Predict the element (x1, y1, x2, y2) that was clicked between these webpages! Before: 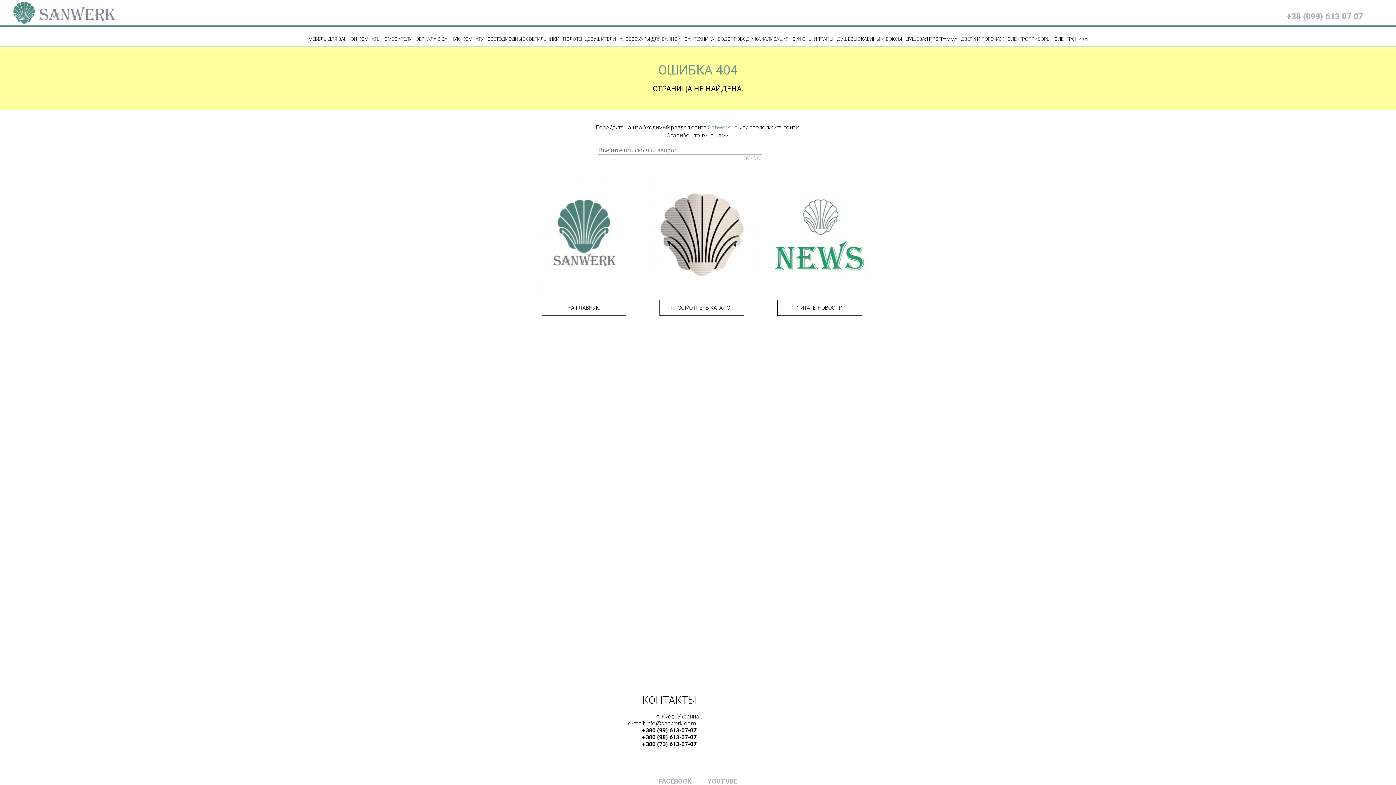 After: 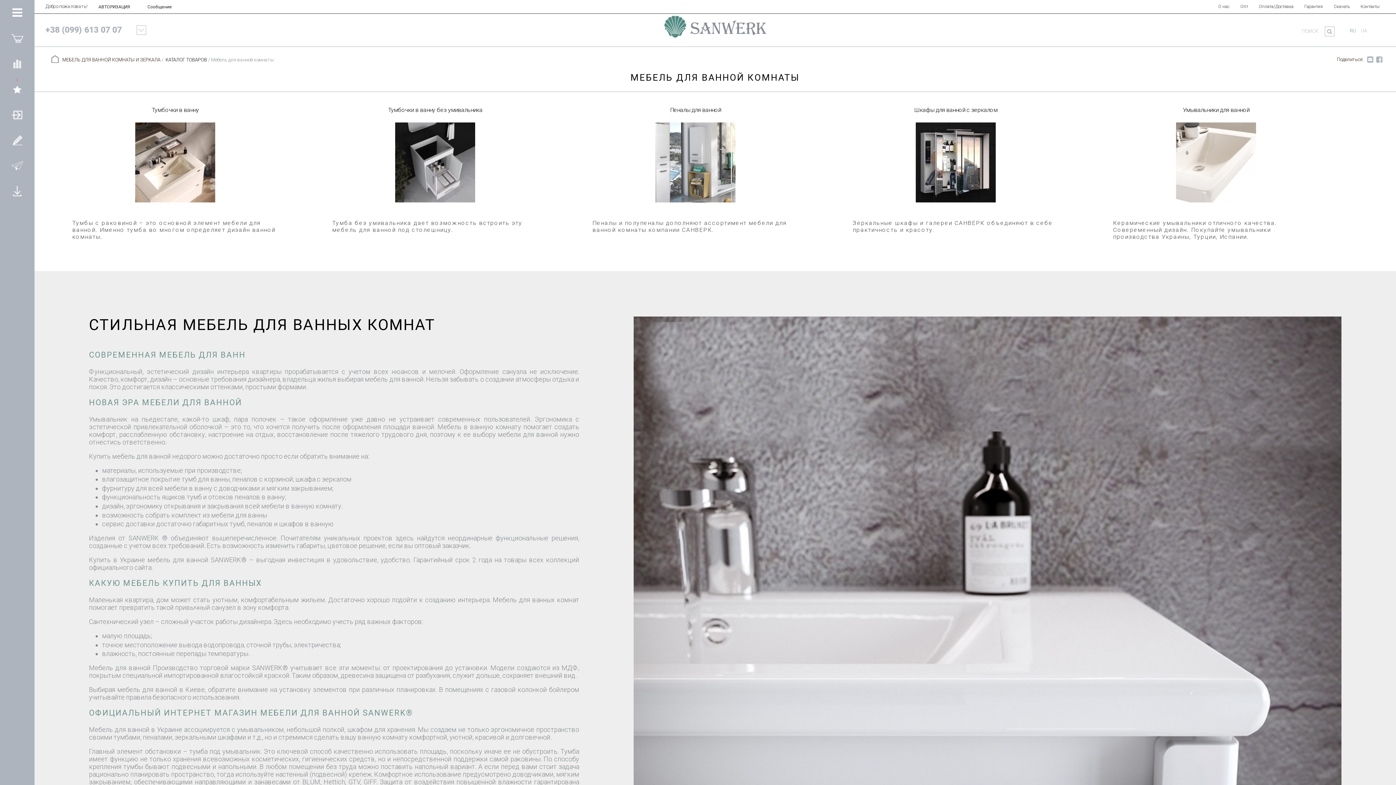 Action: bbox: (306, 32, 382, 45) label: МЕБЕЛЬ ДЛЯ ВАННОЙ КОМНАТЫ